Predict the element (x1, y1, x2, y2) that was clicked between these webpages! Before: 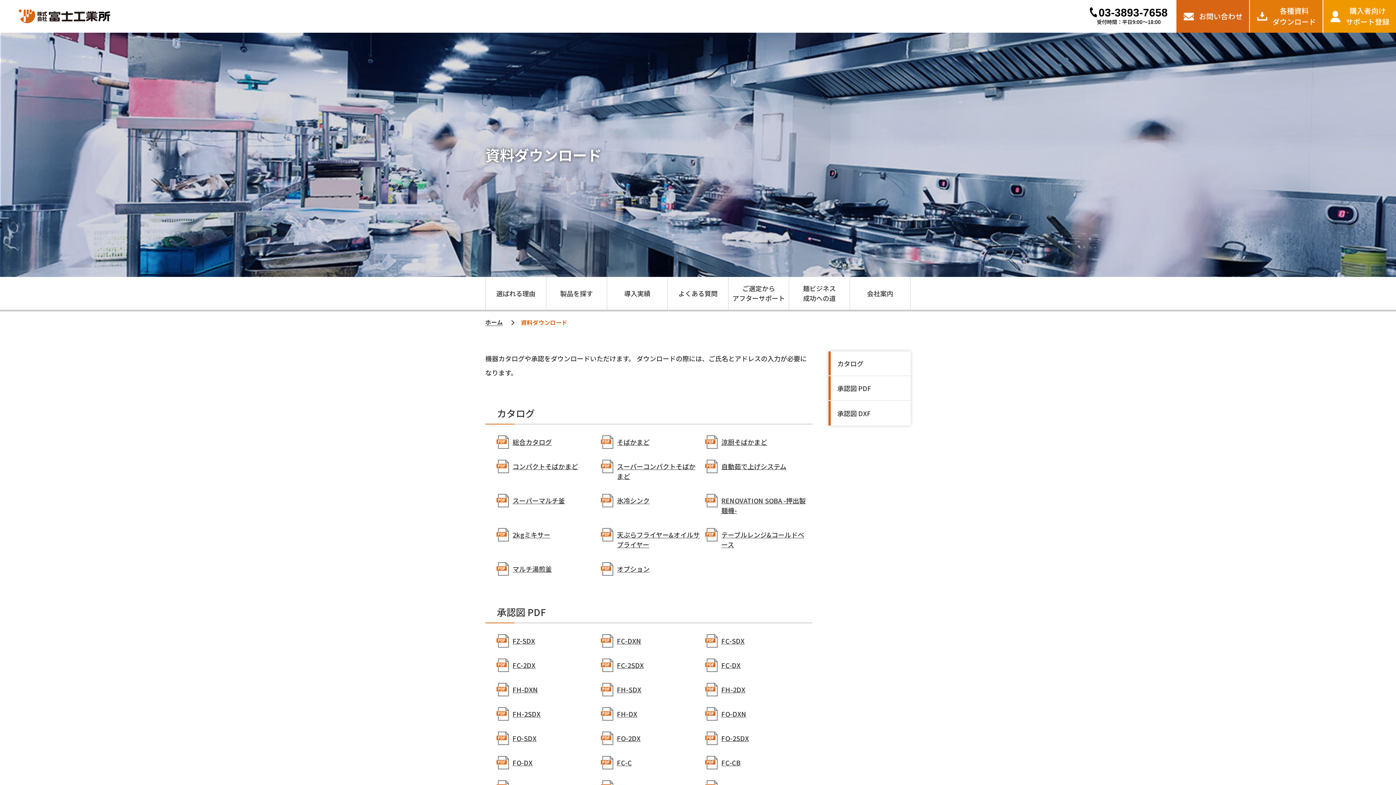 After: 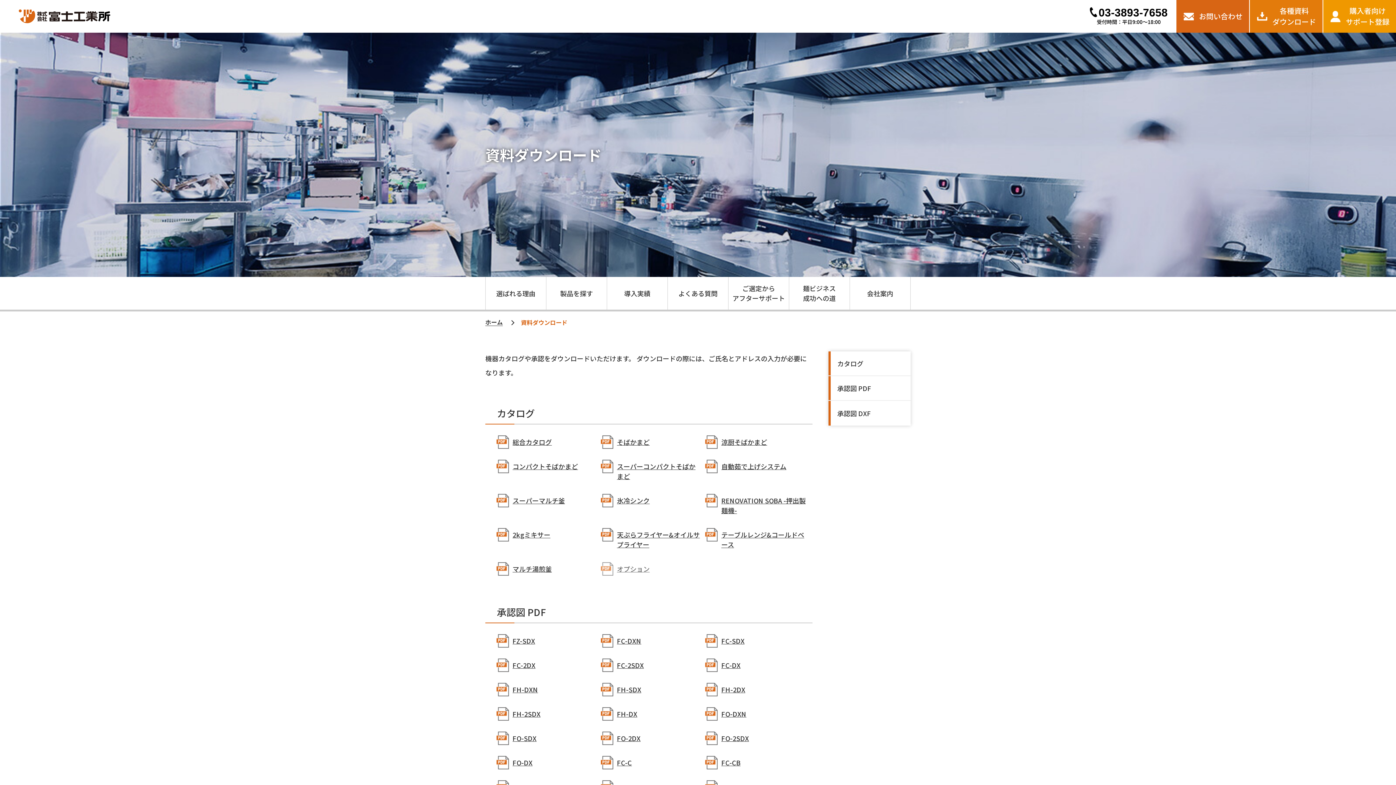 Action: label: オプション bbox: (600, 562, 701, 576)